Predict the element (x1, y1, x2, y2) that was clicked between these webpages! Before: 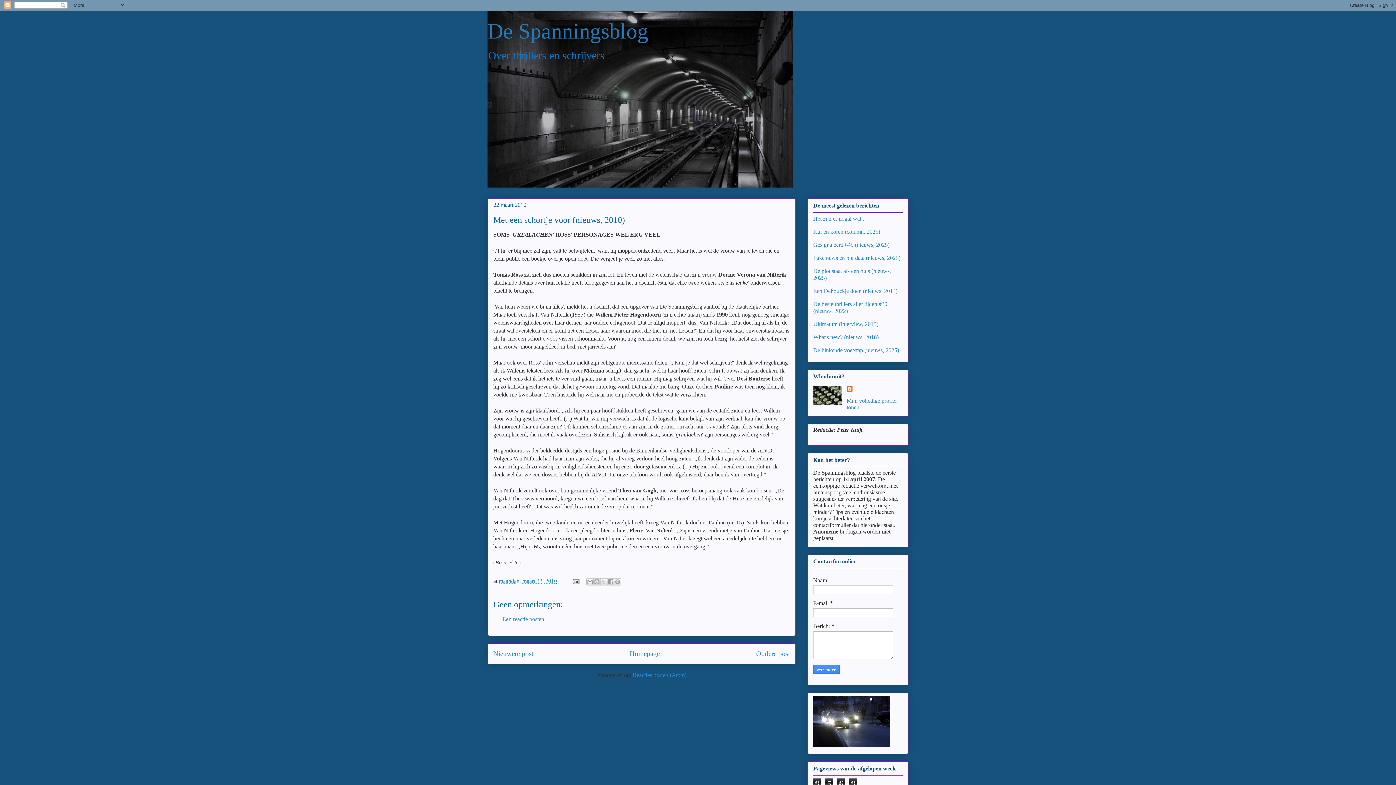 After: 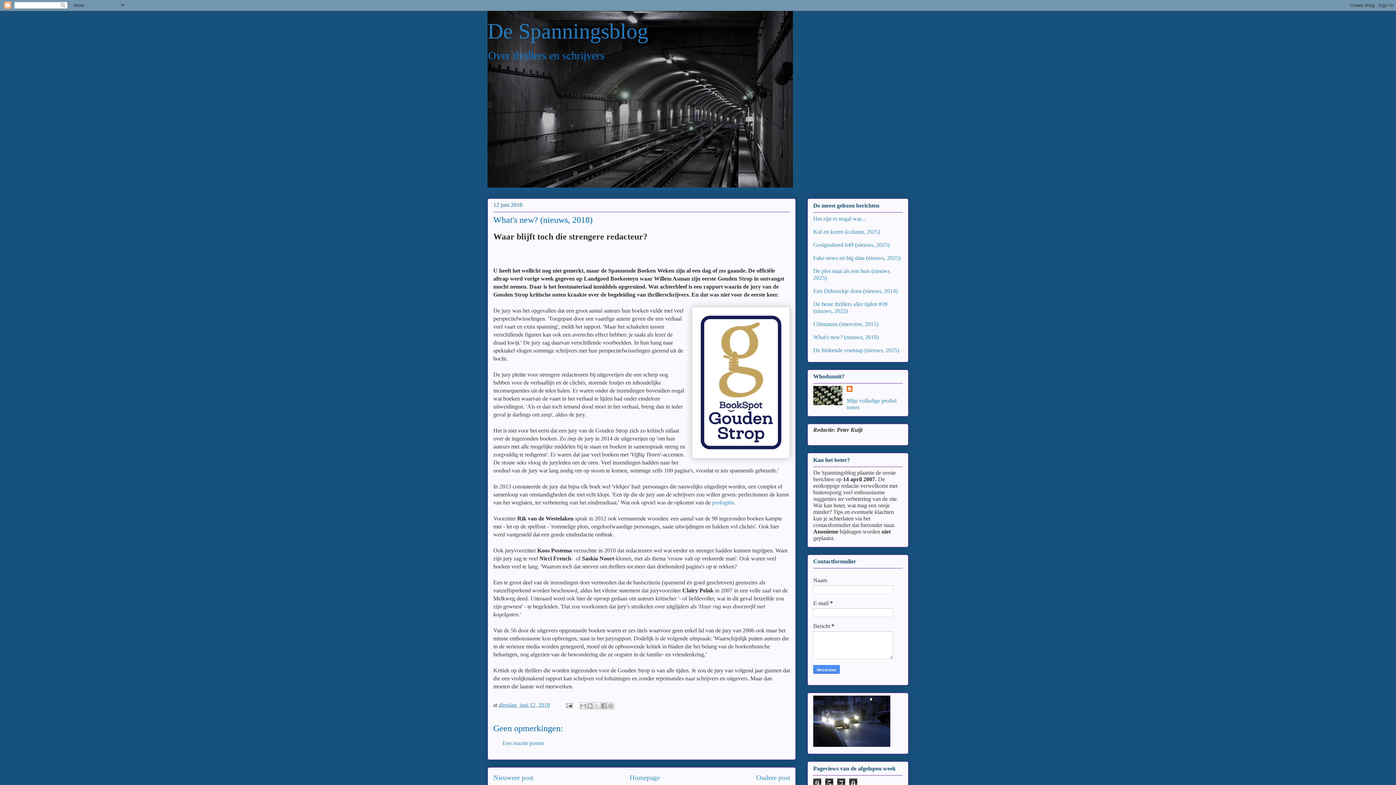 Action: label: What's new? (nieuws, 2018) bbox: (813, 334, 878, 340)